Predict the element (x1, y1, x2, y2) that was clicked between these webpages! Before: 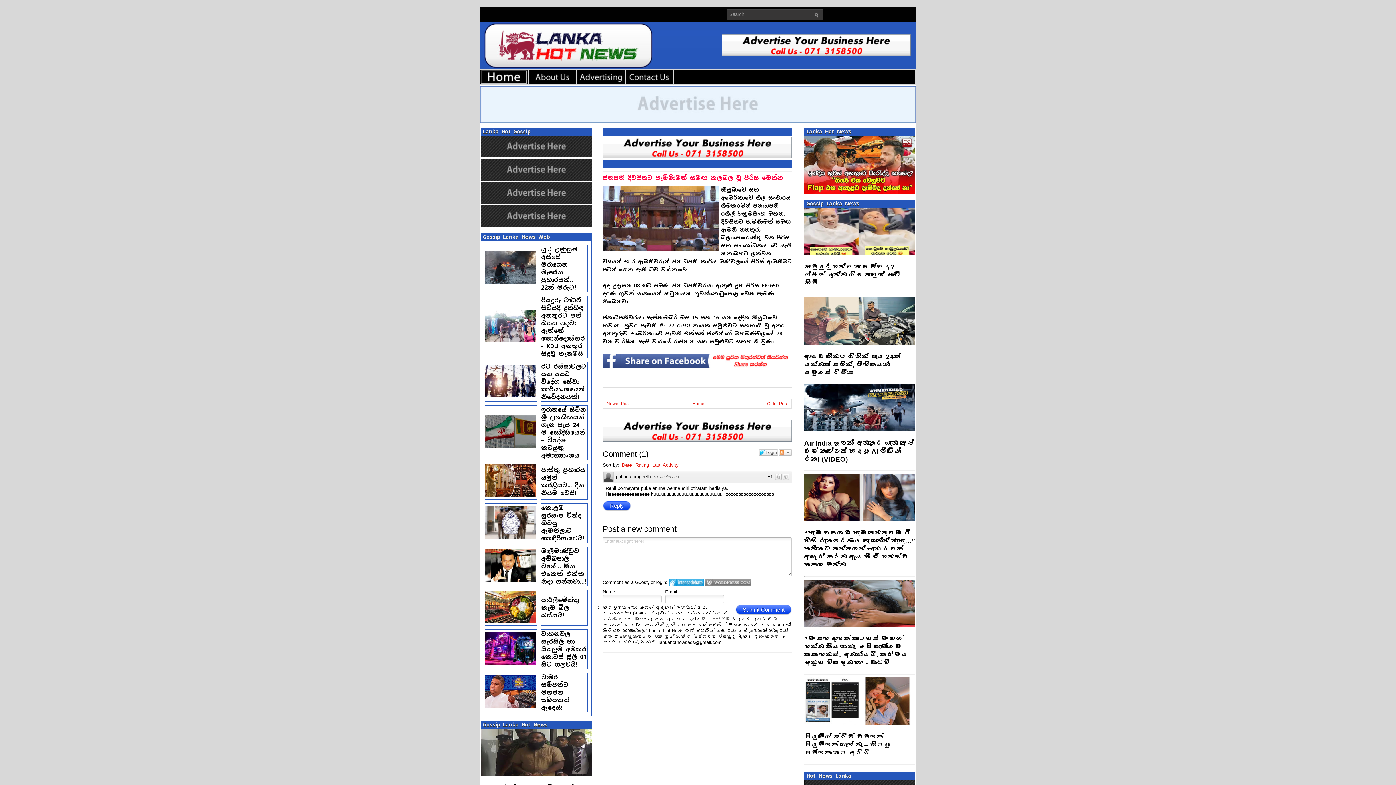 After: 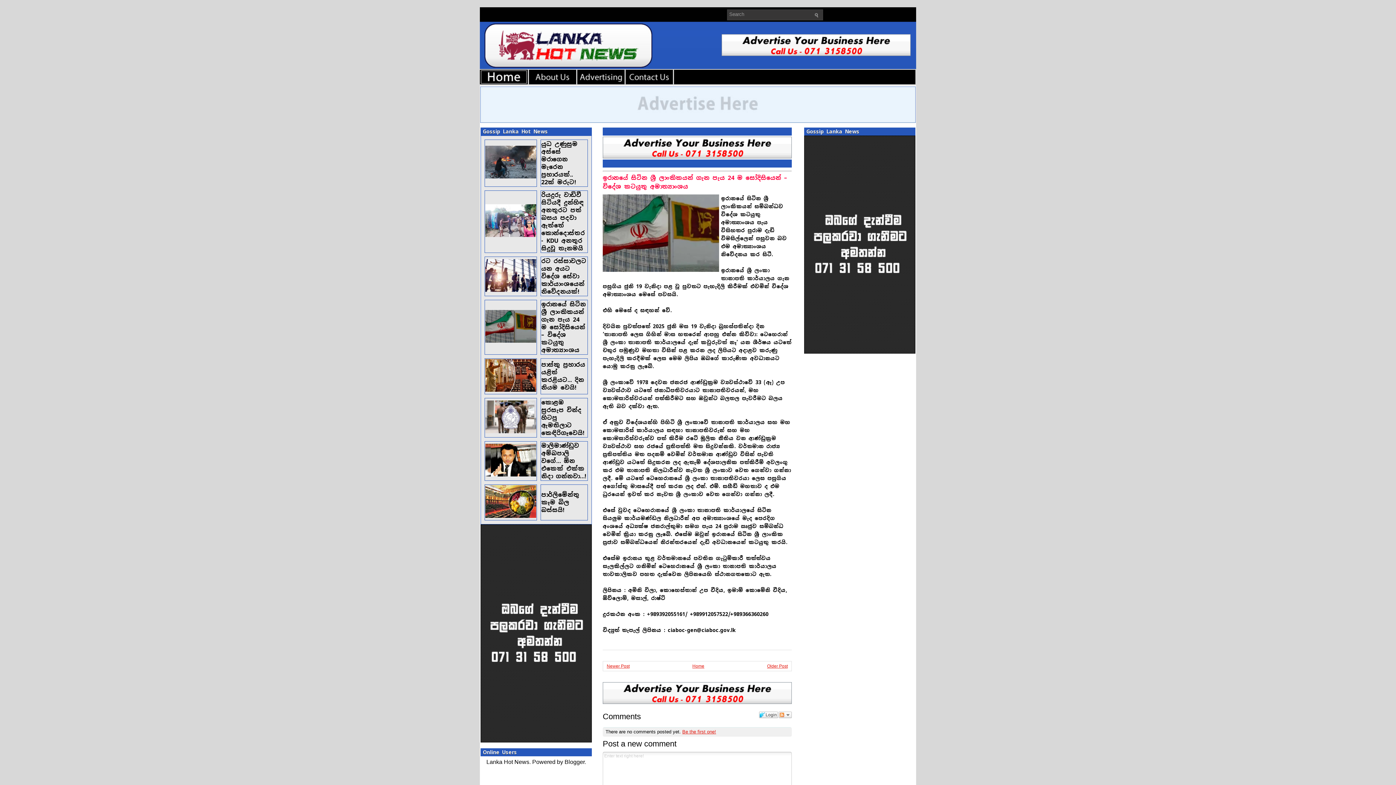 Action: bbox: (485, 442, 536, 450)